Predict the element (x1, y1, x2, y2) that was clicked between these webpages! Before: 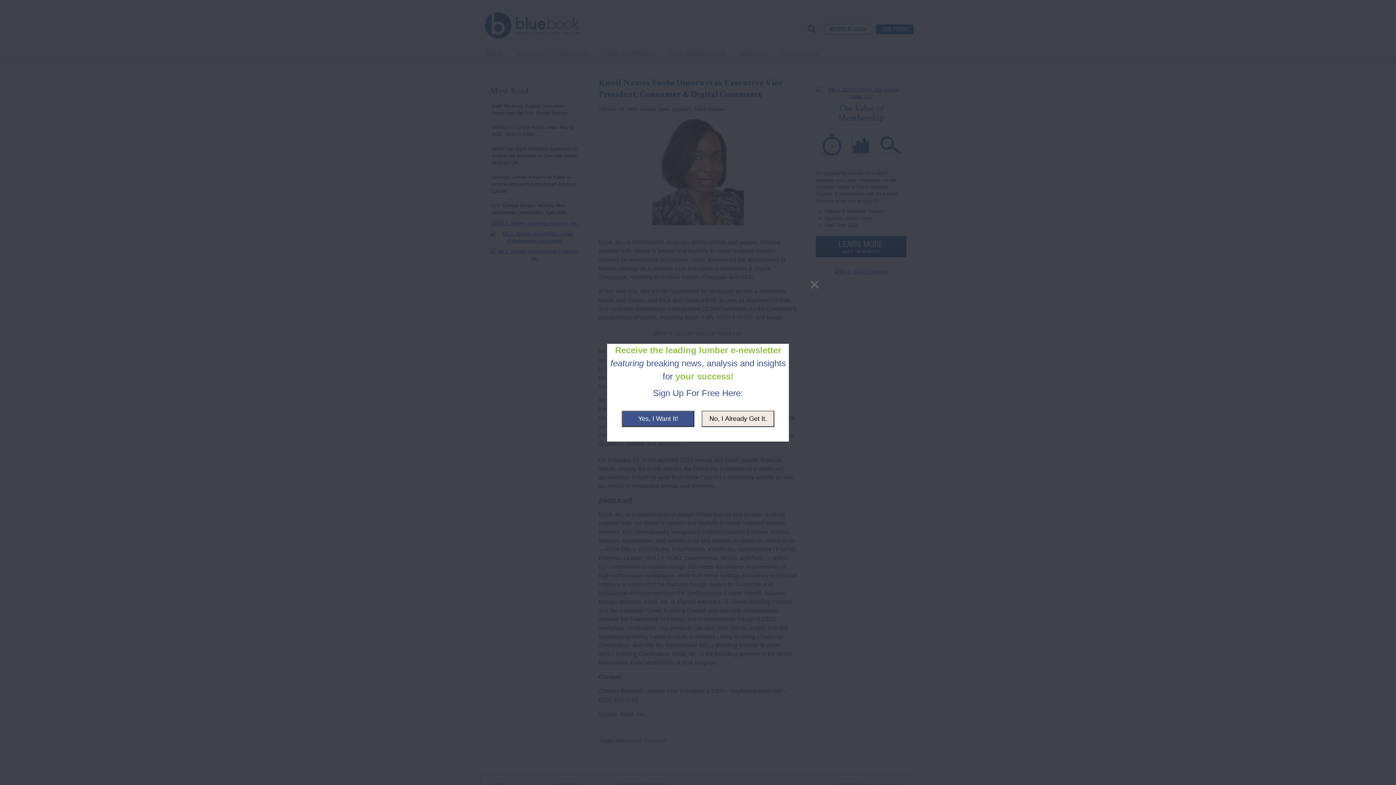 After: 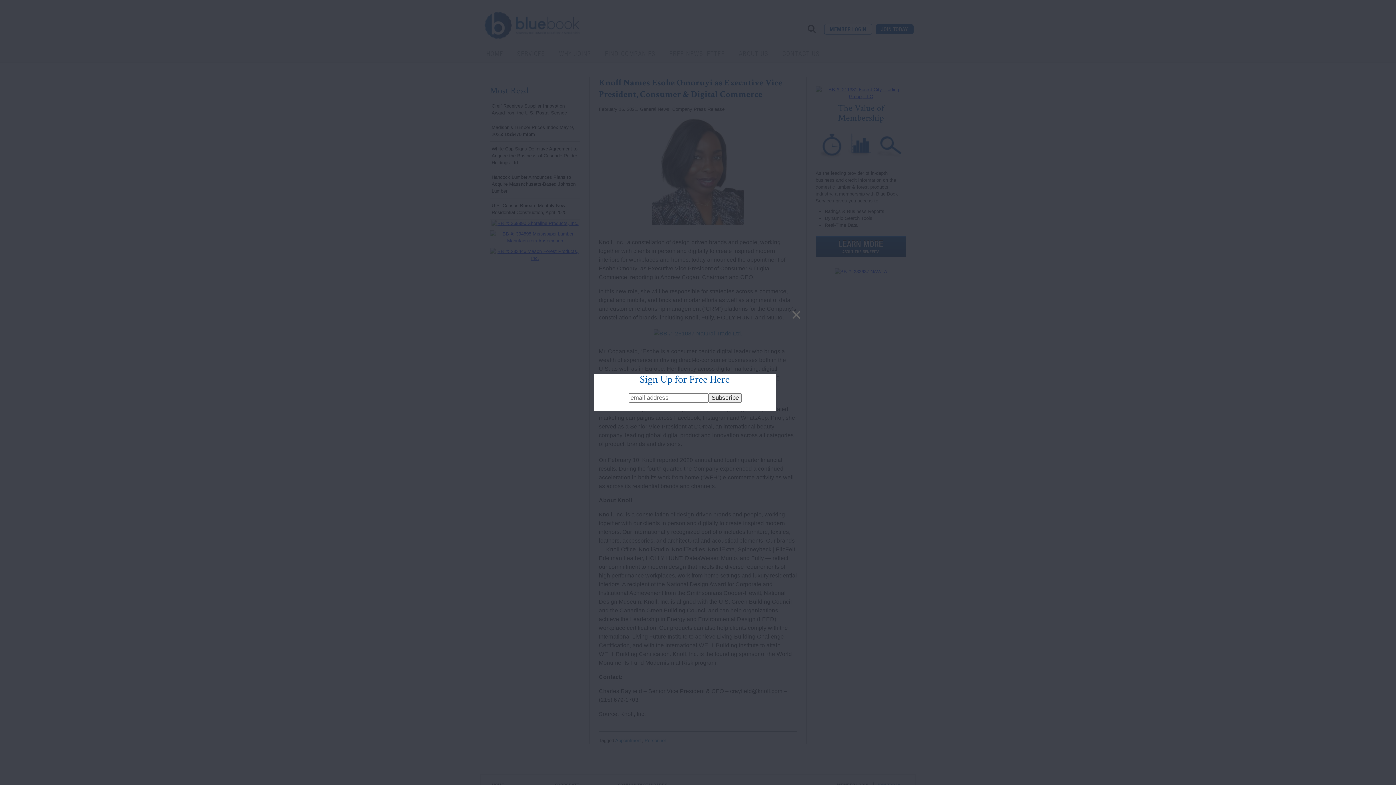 Action: label: Yes, I Want It! bbox: (621, 410, 694, 427)